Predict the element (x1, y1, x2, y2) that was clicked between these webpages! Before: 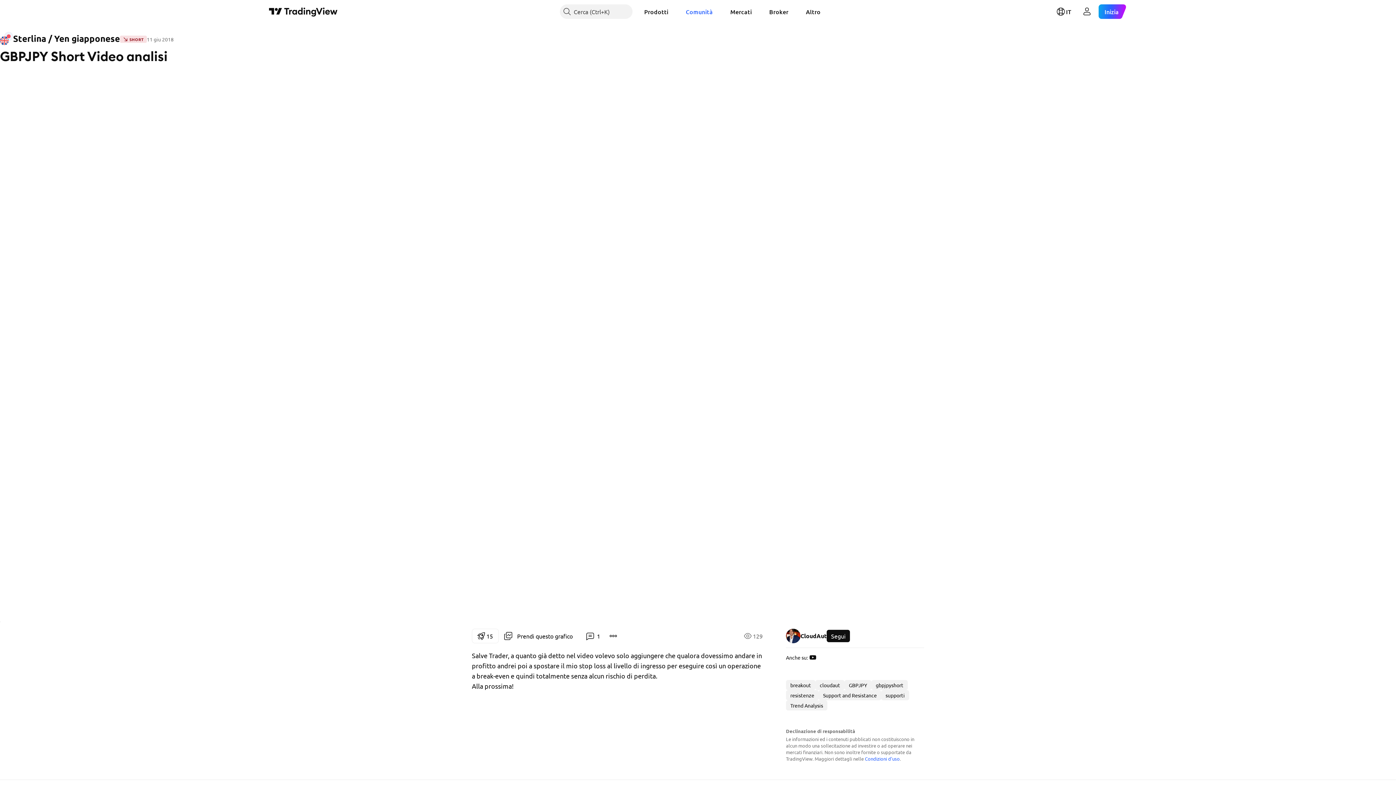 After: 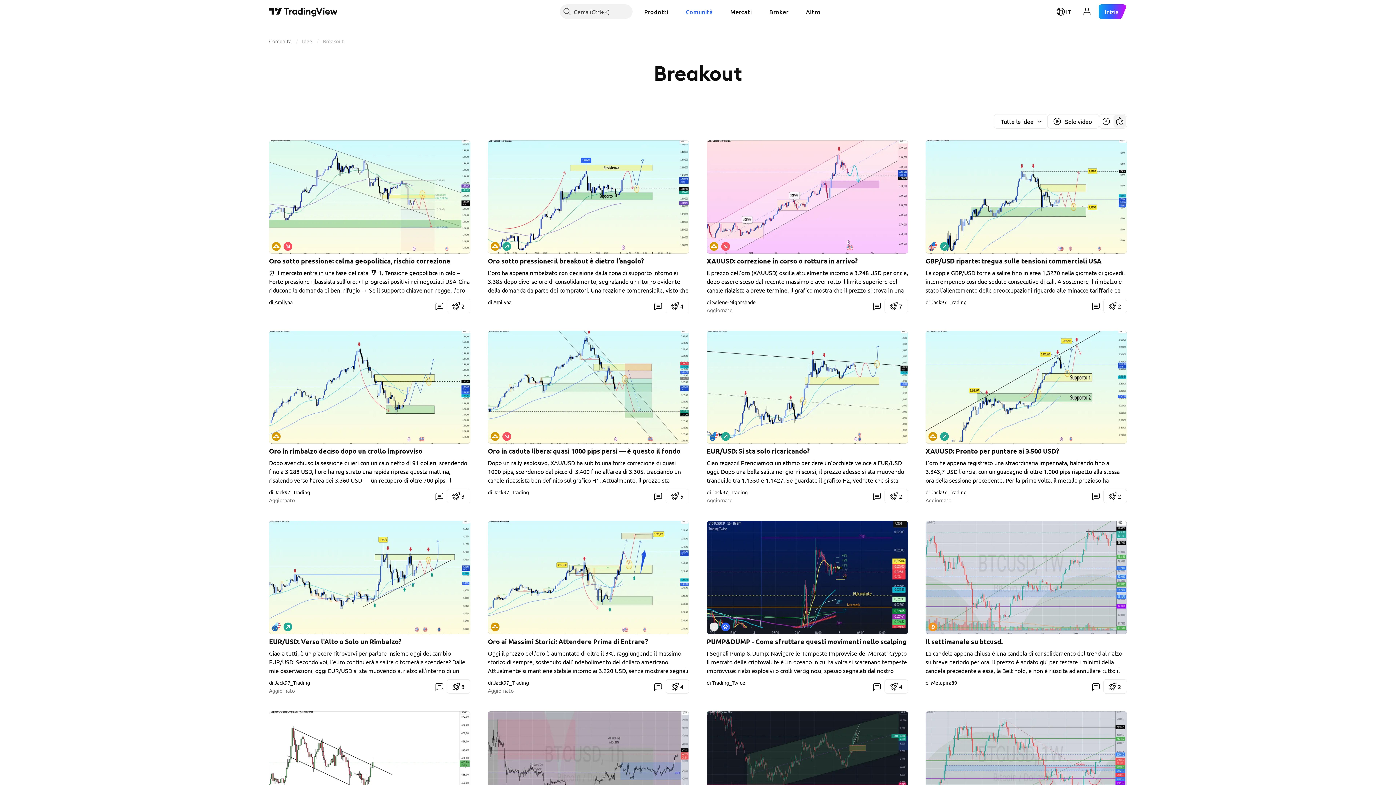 Action: bbox: (786, 680, 815, 690) label: breakout